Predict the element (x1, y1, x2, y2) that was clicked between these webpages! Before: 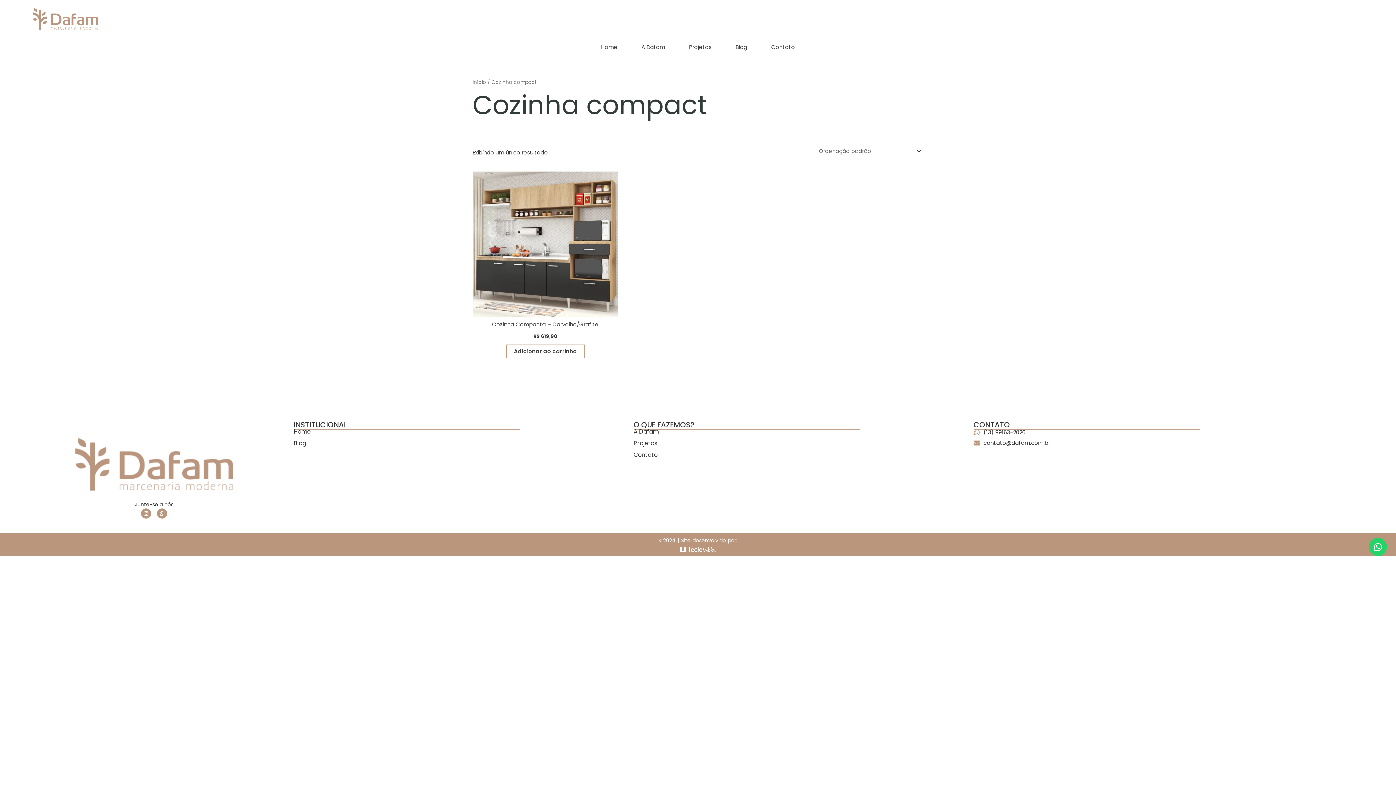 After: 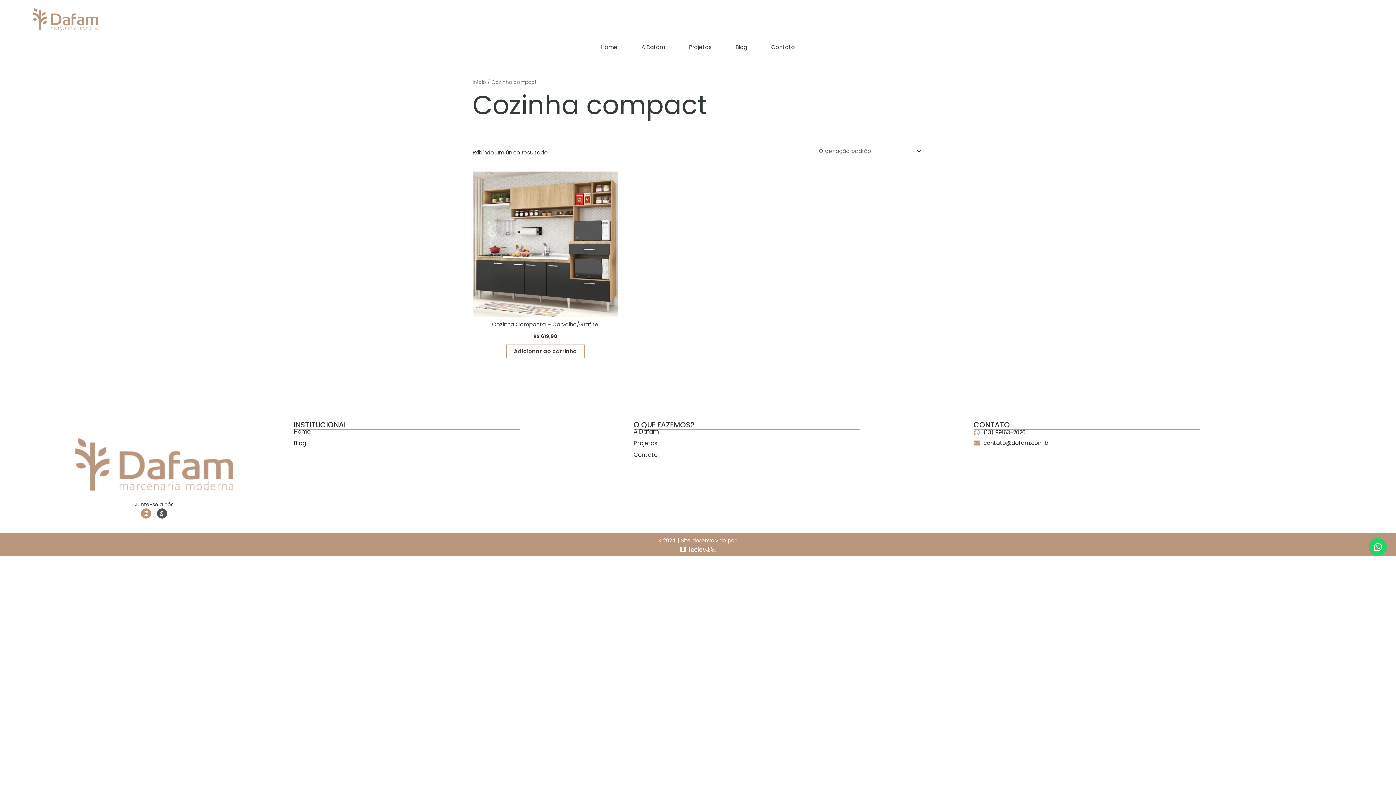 Action: bbox: (157, 508, 167, 518) label: Whatsapp